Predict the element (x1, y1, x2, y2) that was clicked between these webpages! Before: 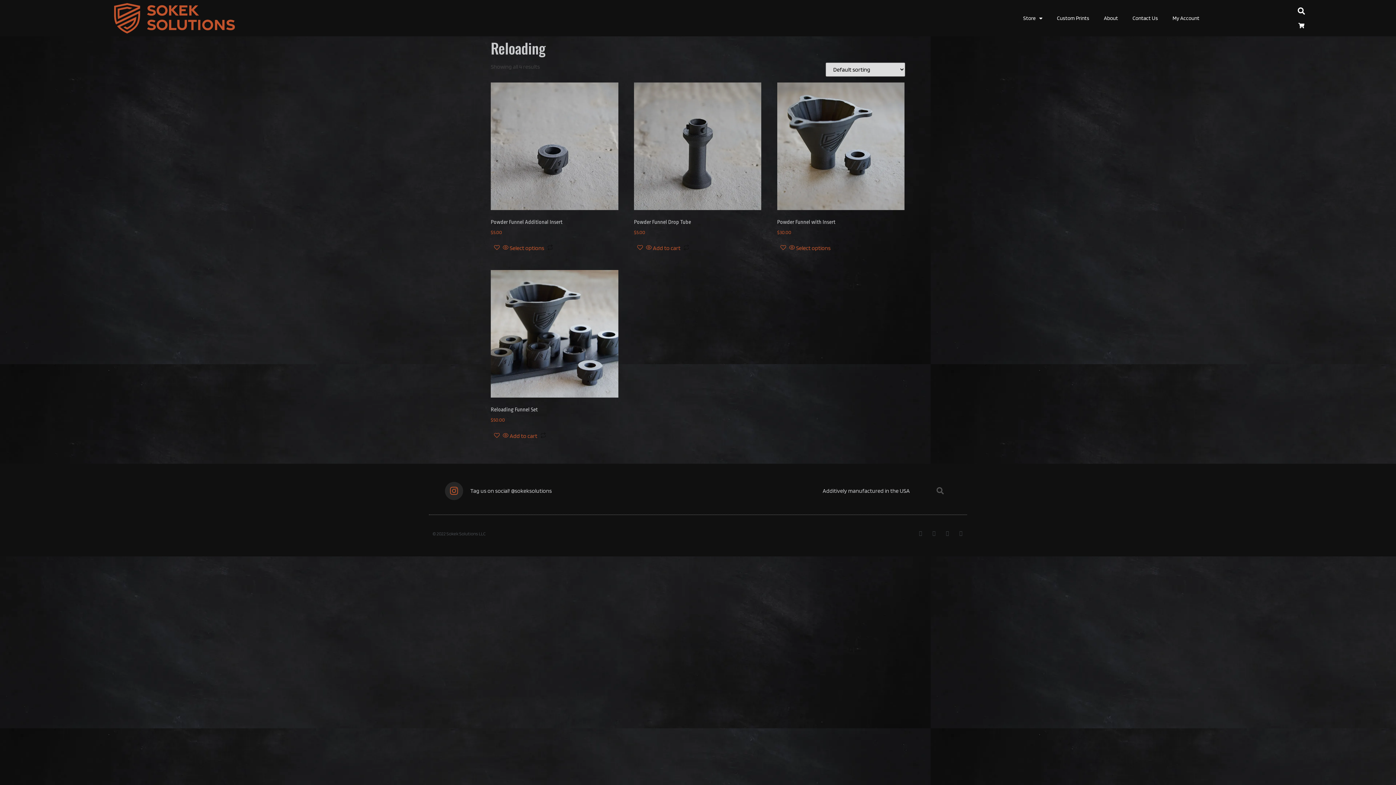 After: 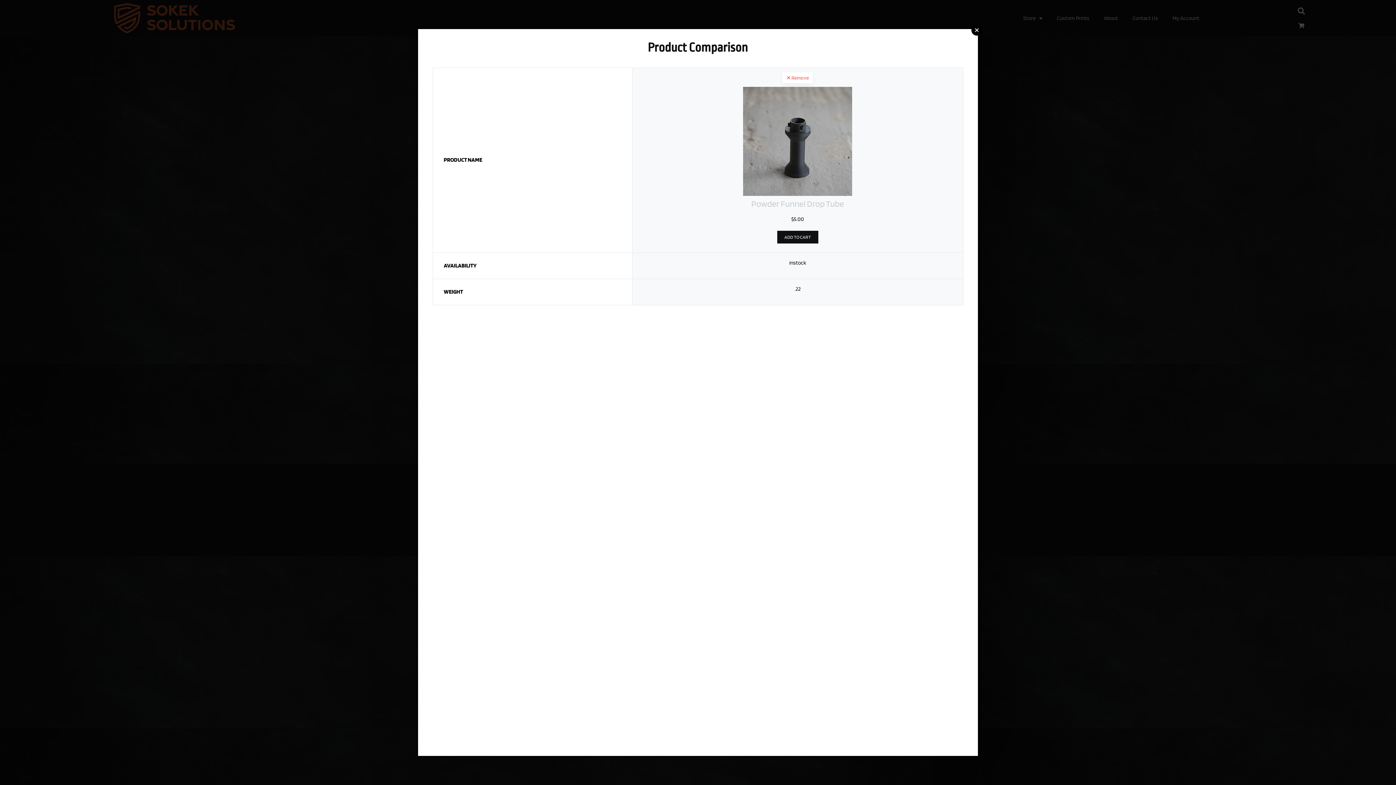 Action: bbox: (680, 242, 691, 253) label:  